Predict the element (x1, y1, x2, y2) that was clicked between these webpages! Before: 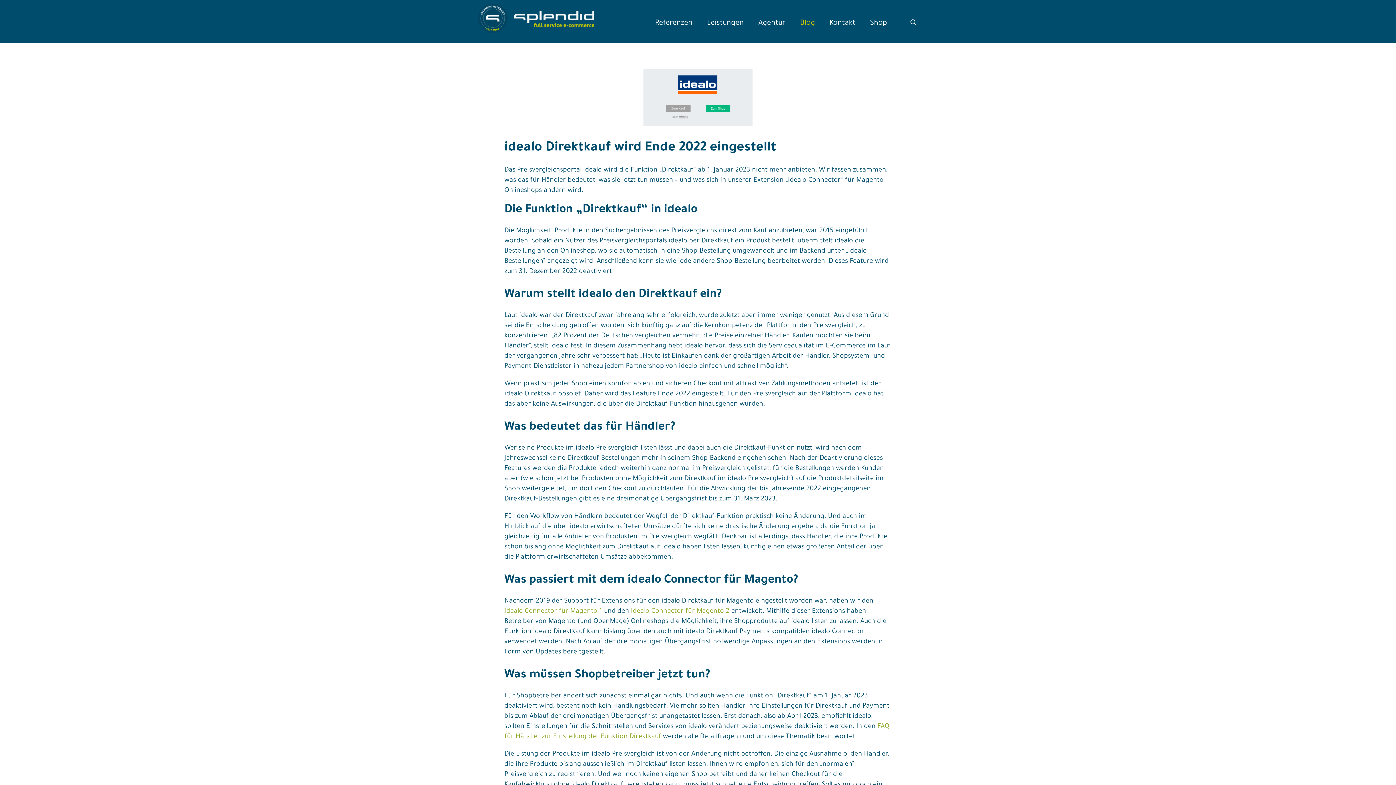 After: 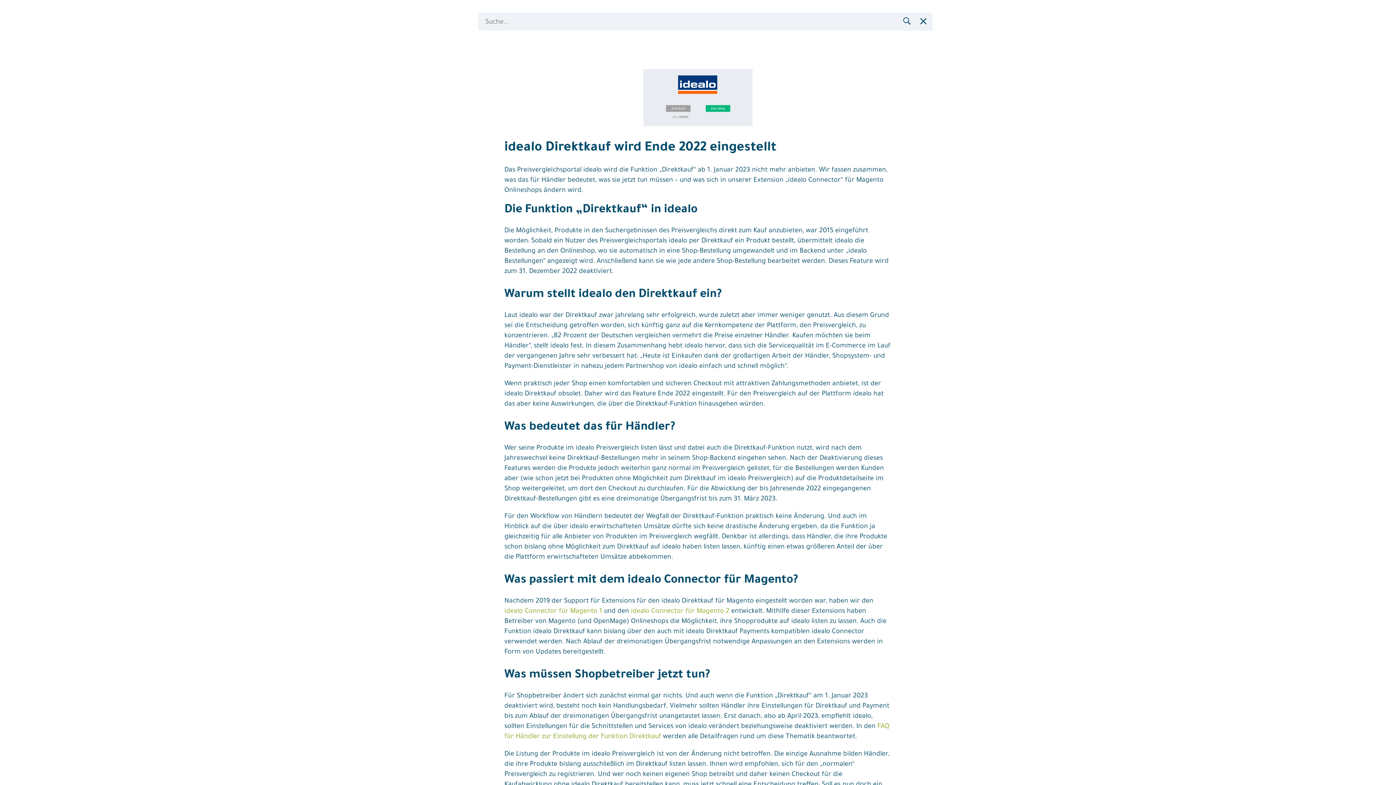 Action: bbox: (909, 3, 918, 38) label: Search